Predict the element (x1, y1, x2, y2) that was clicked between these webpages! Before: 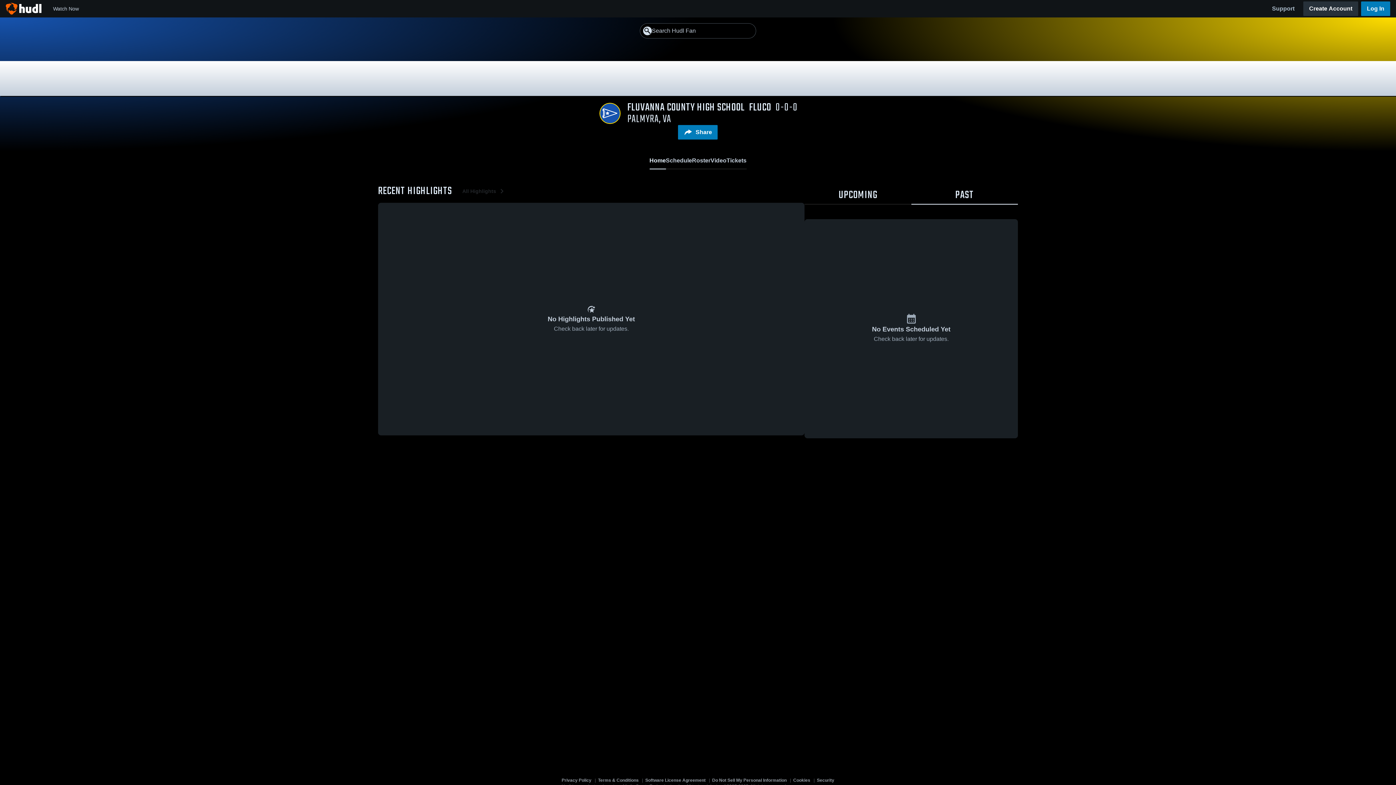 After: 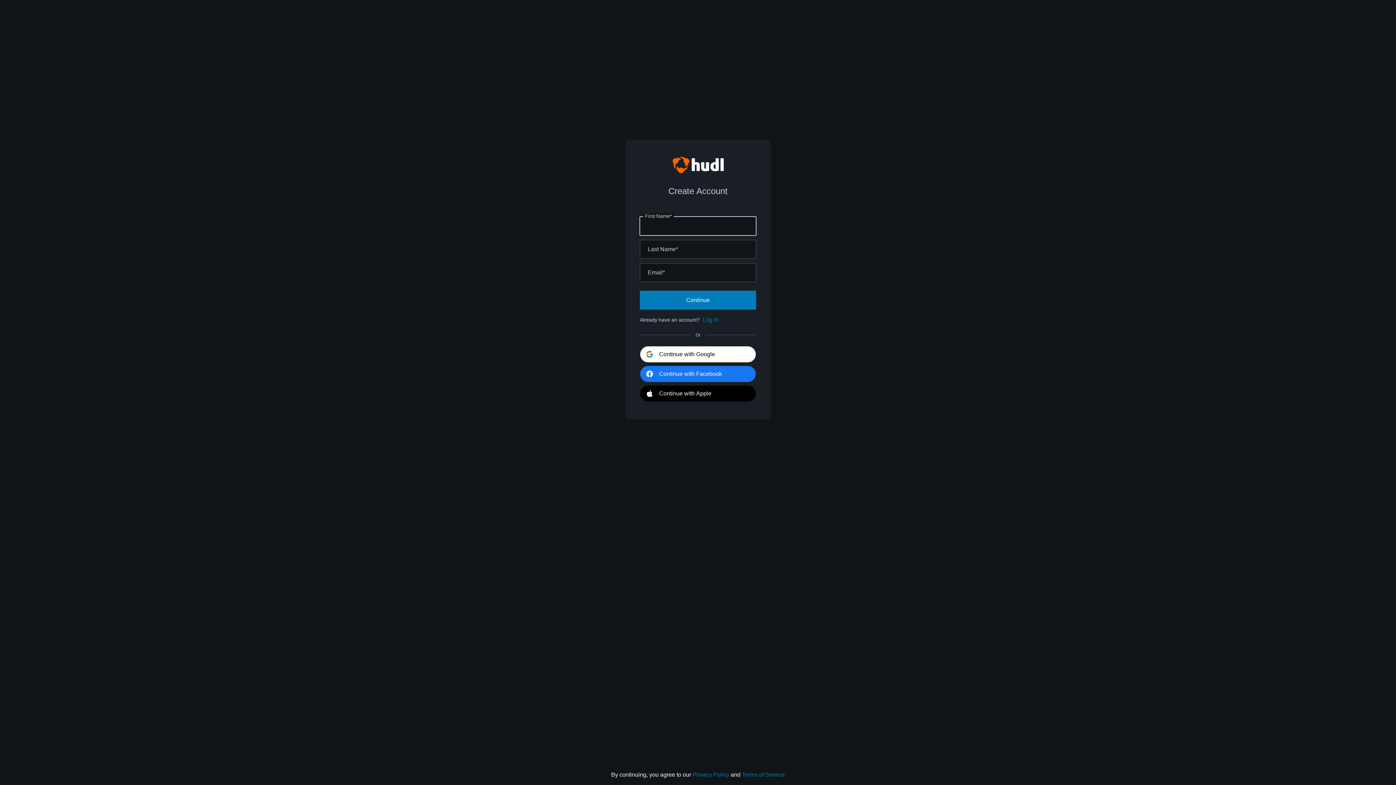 Action: bbox: (1303, 1, 1358, 16) label: Create Account